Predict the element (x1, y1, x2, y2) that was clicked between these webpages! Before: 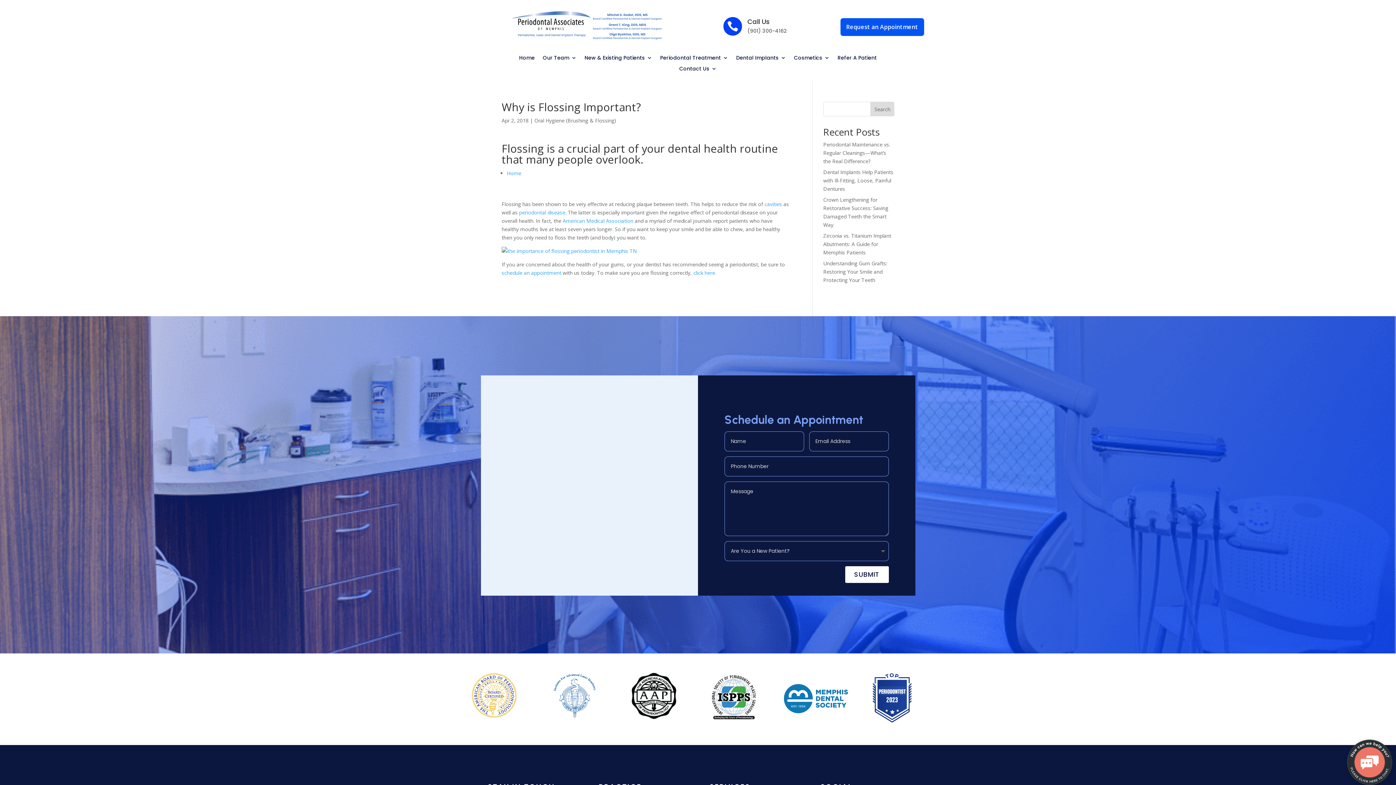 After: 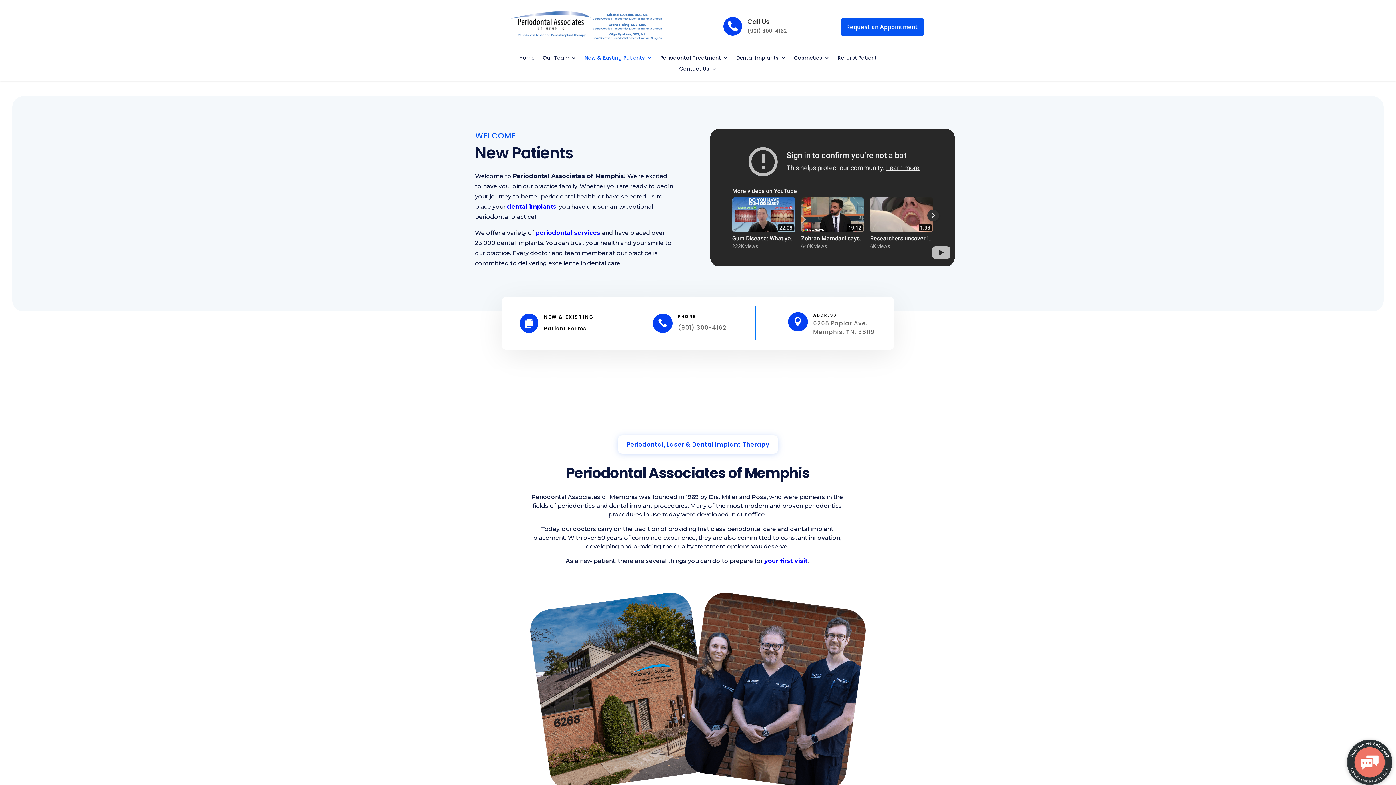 Action: bbox: (584, 55, 652, 63) label: New & Existing Patients